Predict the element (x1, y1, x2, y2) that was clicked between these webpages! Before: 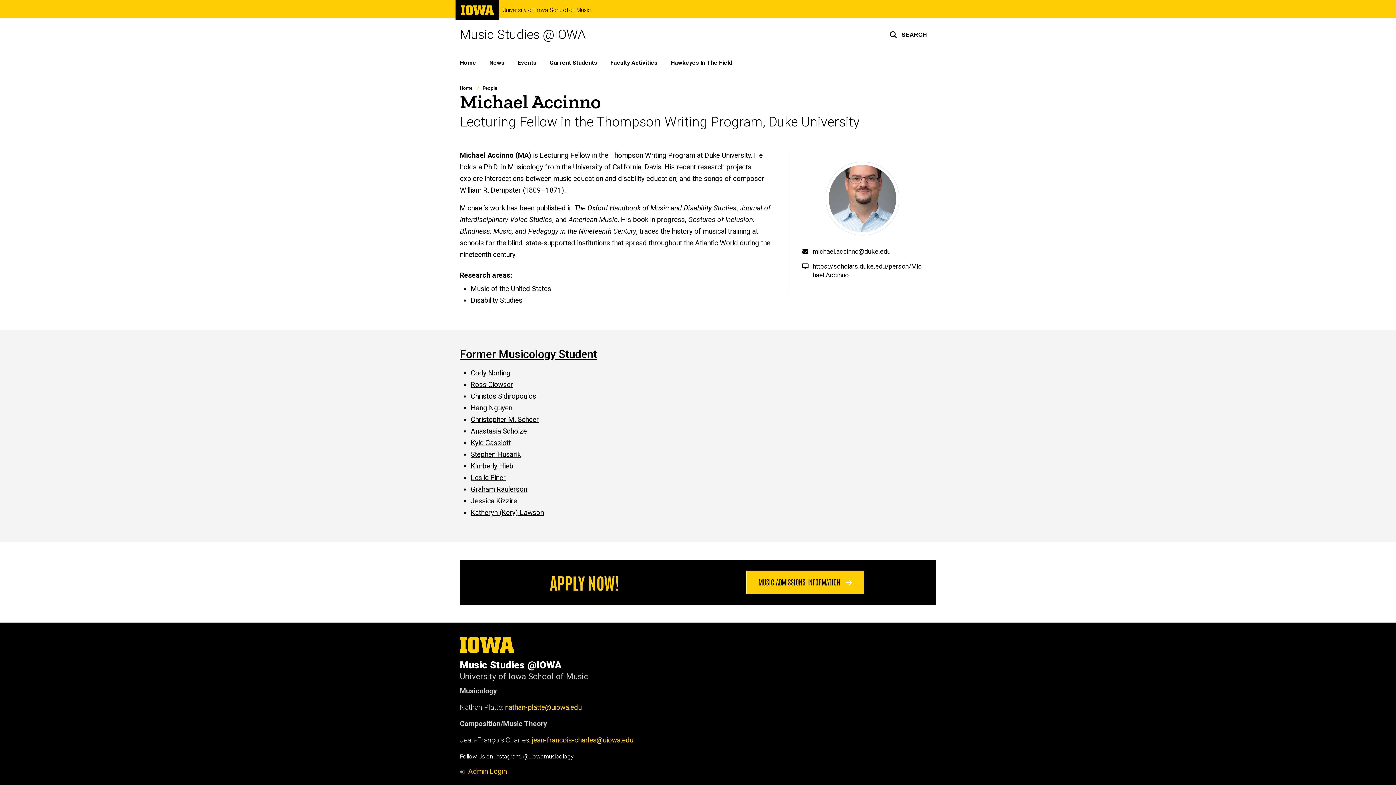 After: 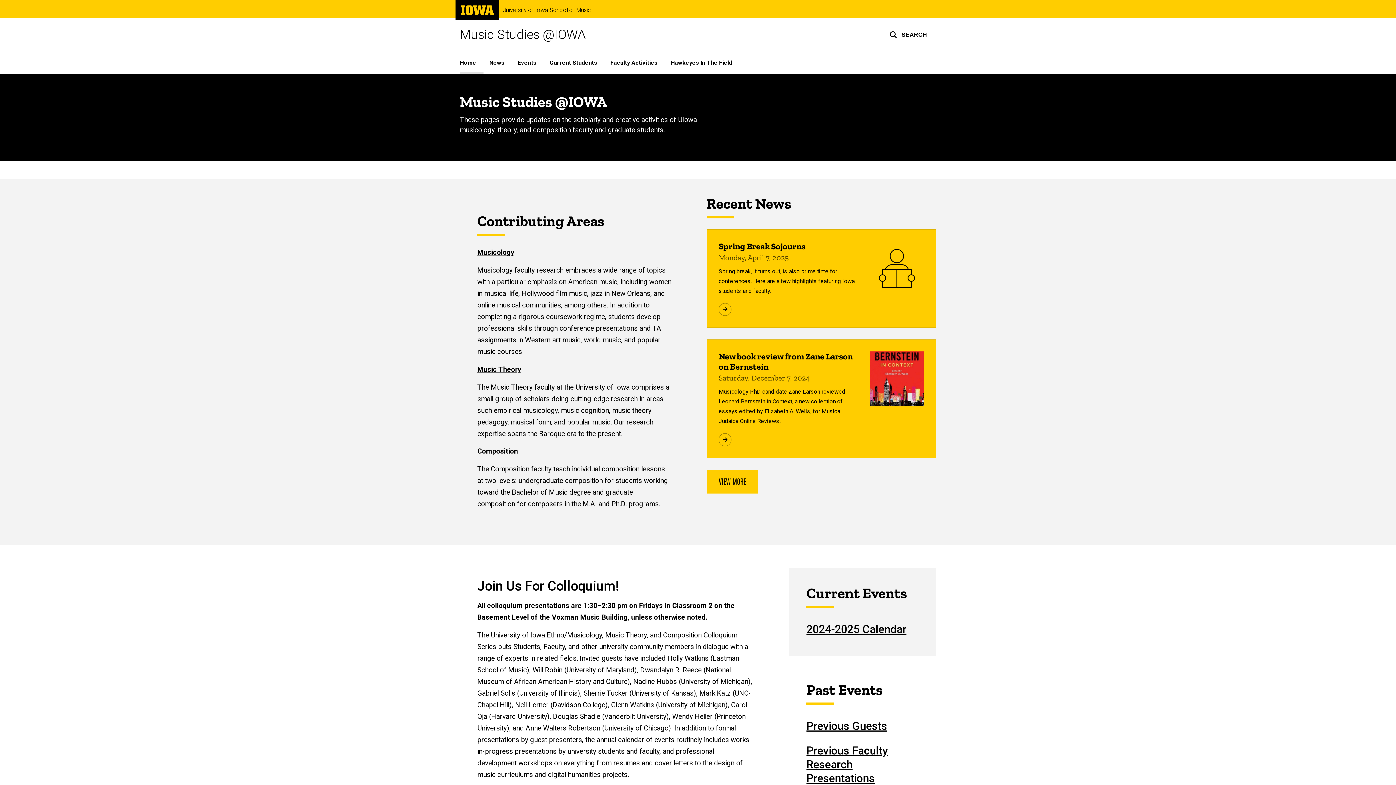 Action: bbox: (460, 28, 585, 40) label: Music Studies @IOWA